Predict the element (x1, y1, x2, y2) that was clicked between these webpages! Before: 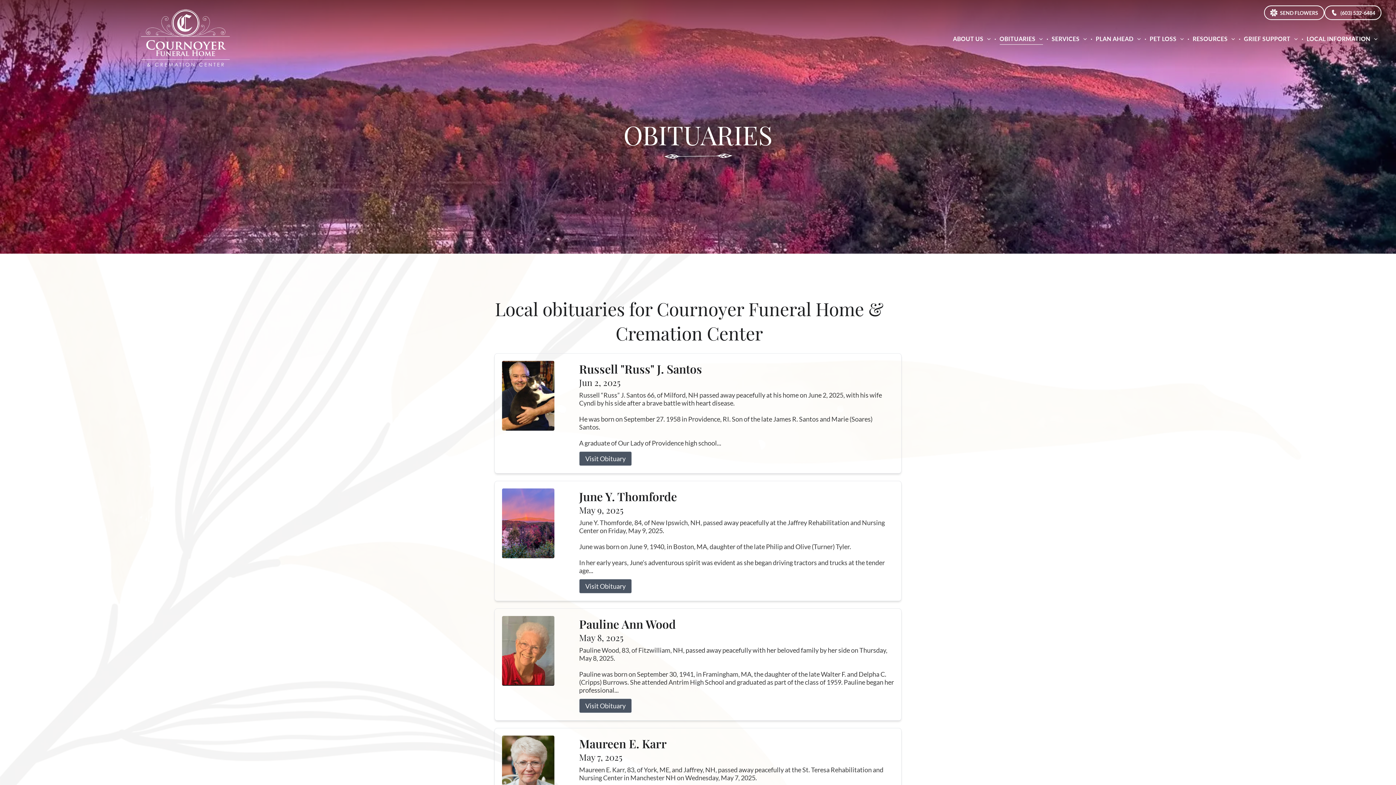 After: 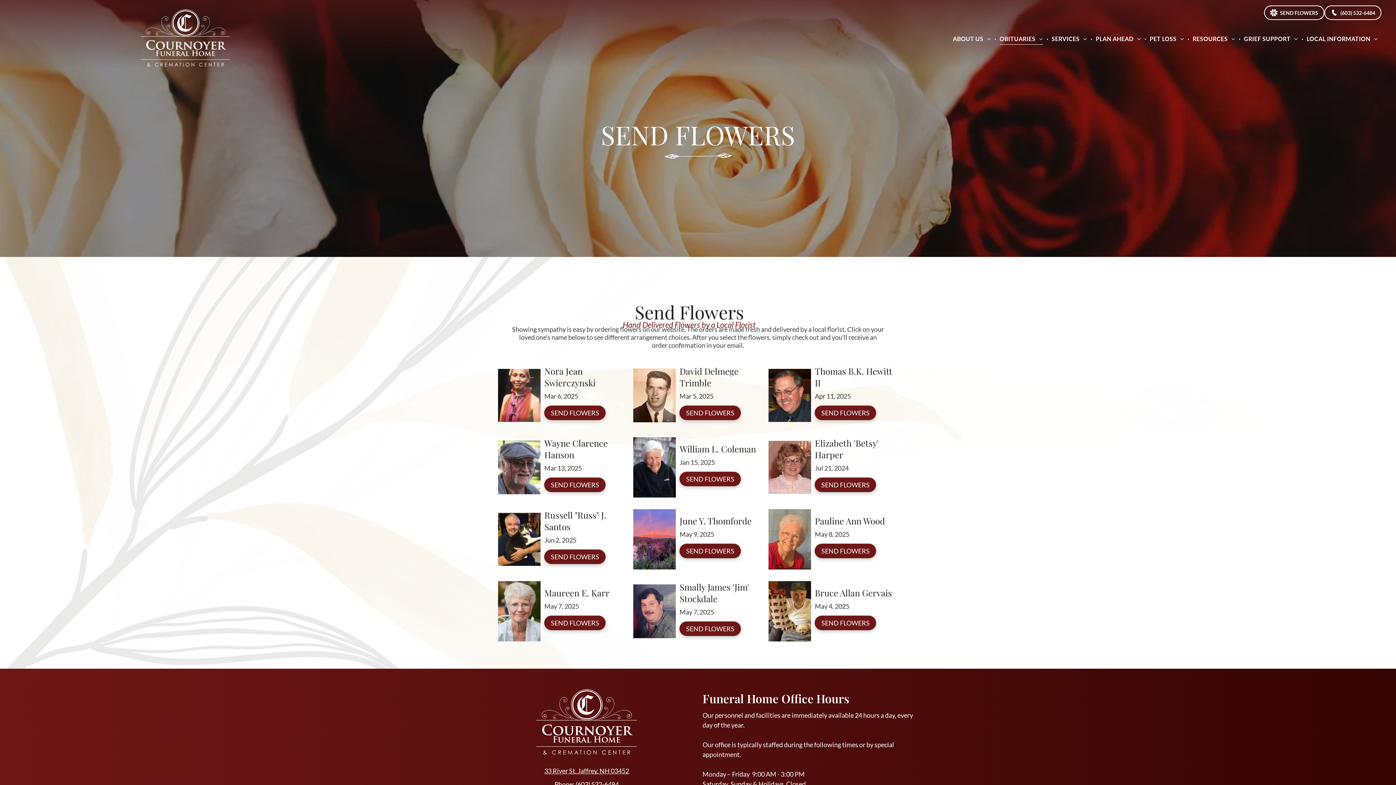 Action: bbox: (1264, 5, 1324, 20) label: SEND FLOWERS